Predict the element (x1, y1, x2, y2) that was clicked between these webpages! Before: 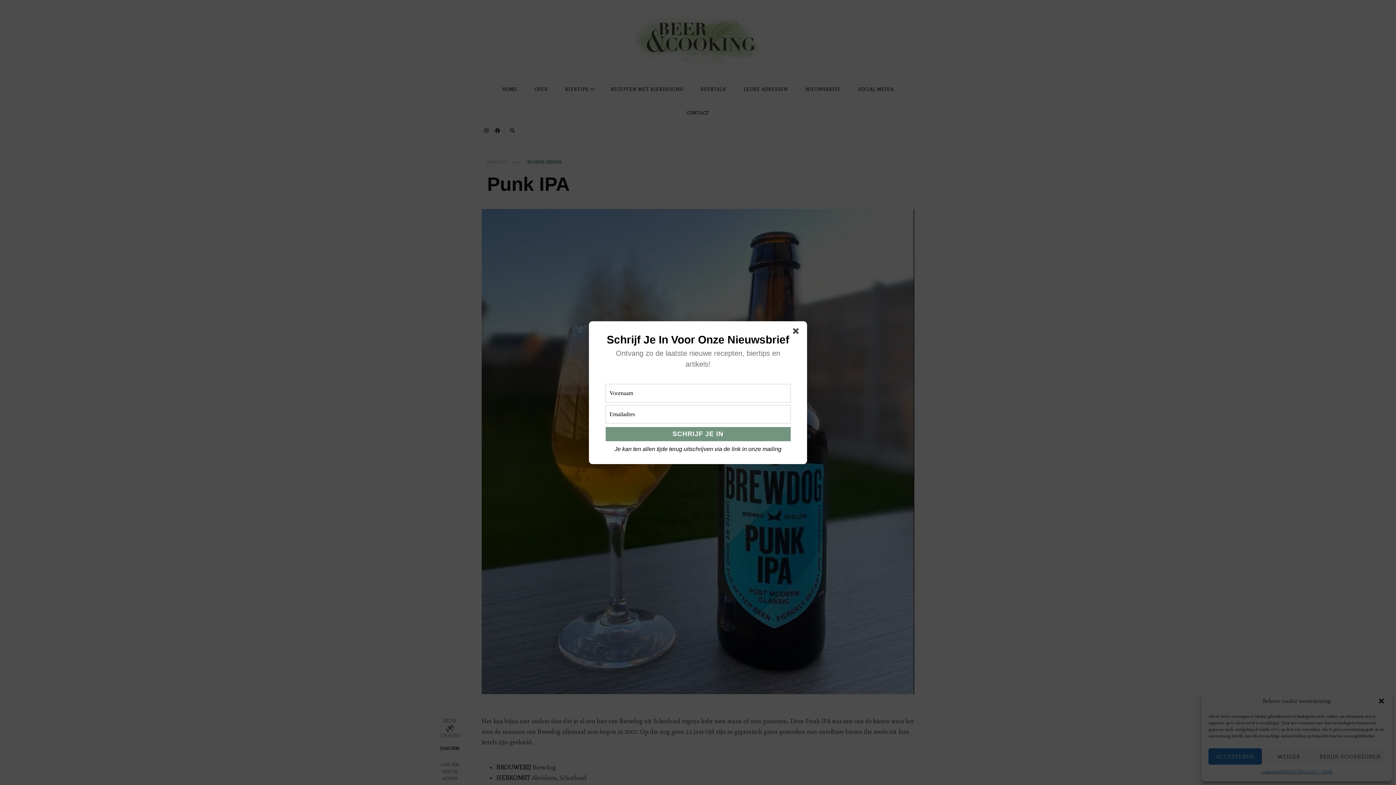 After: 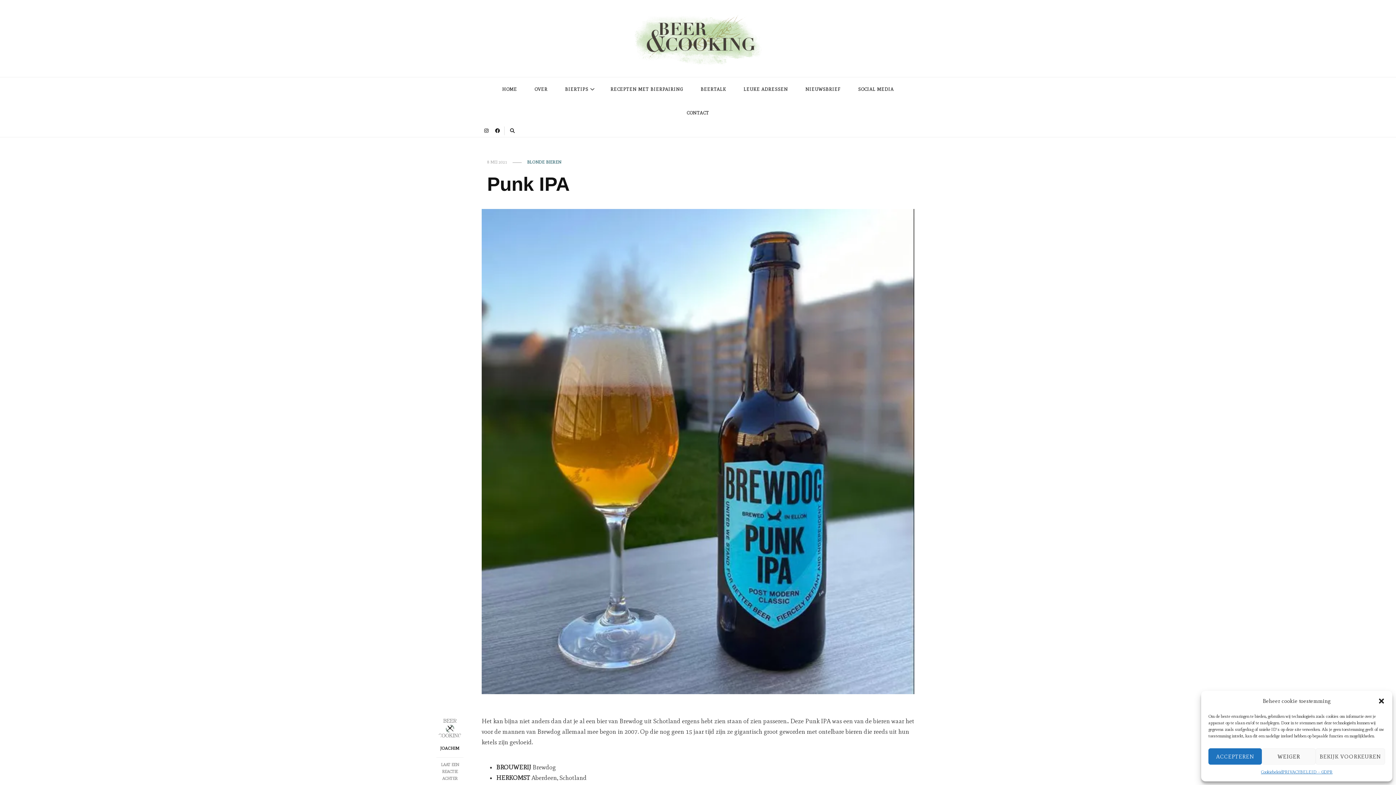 Action: bbox: (793, 328, 801, 336)